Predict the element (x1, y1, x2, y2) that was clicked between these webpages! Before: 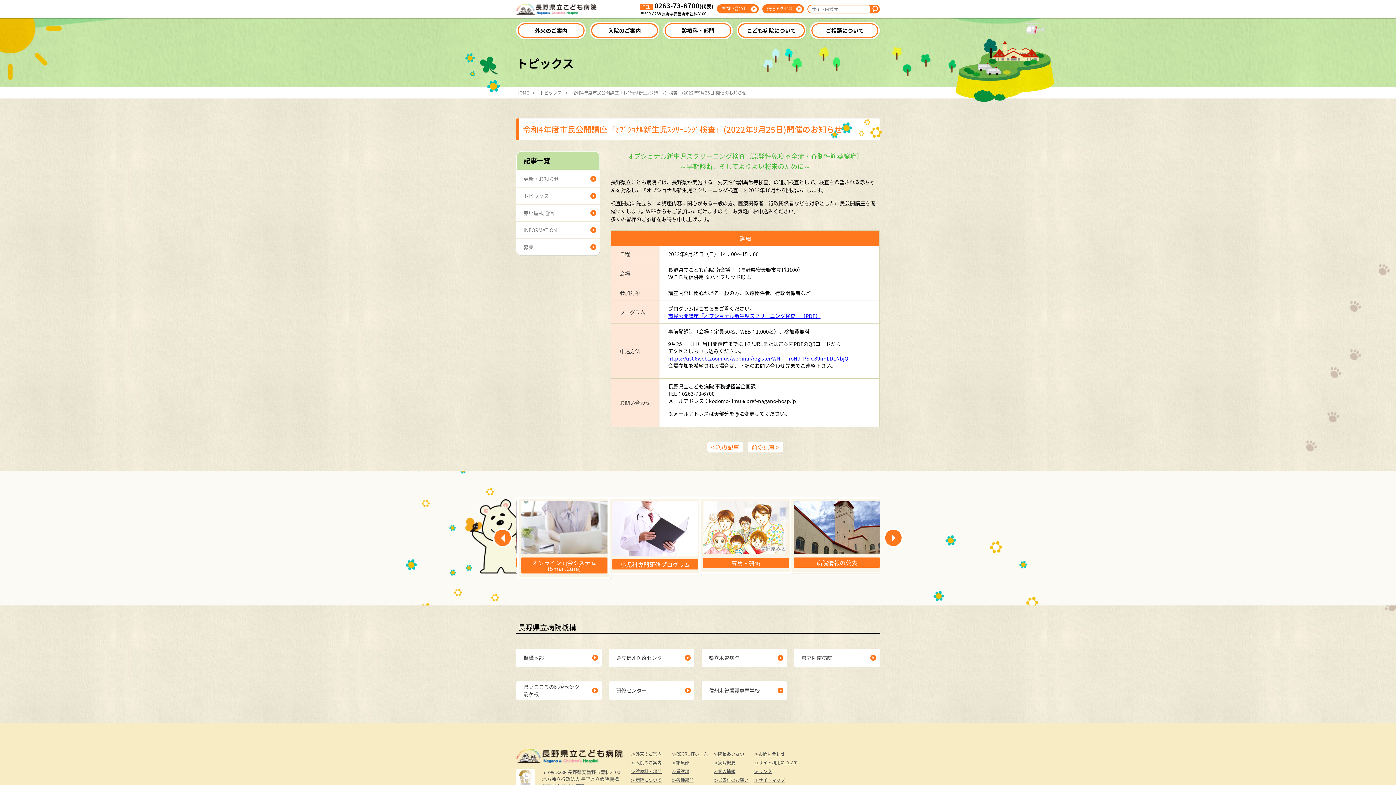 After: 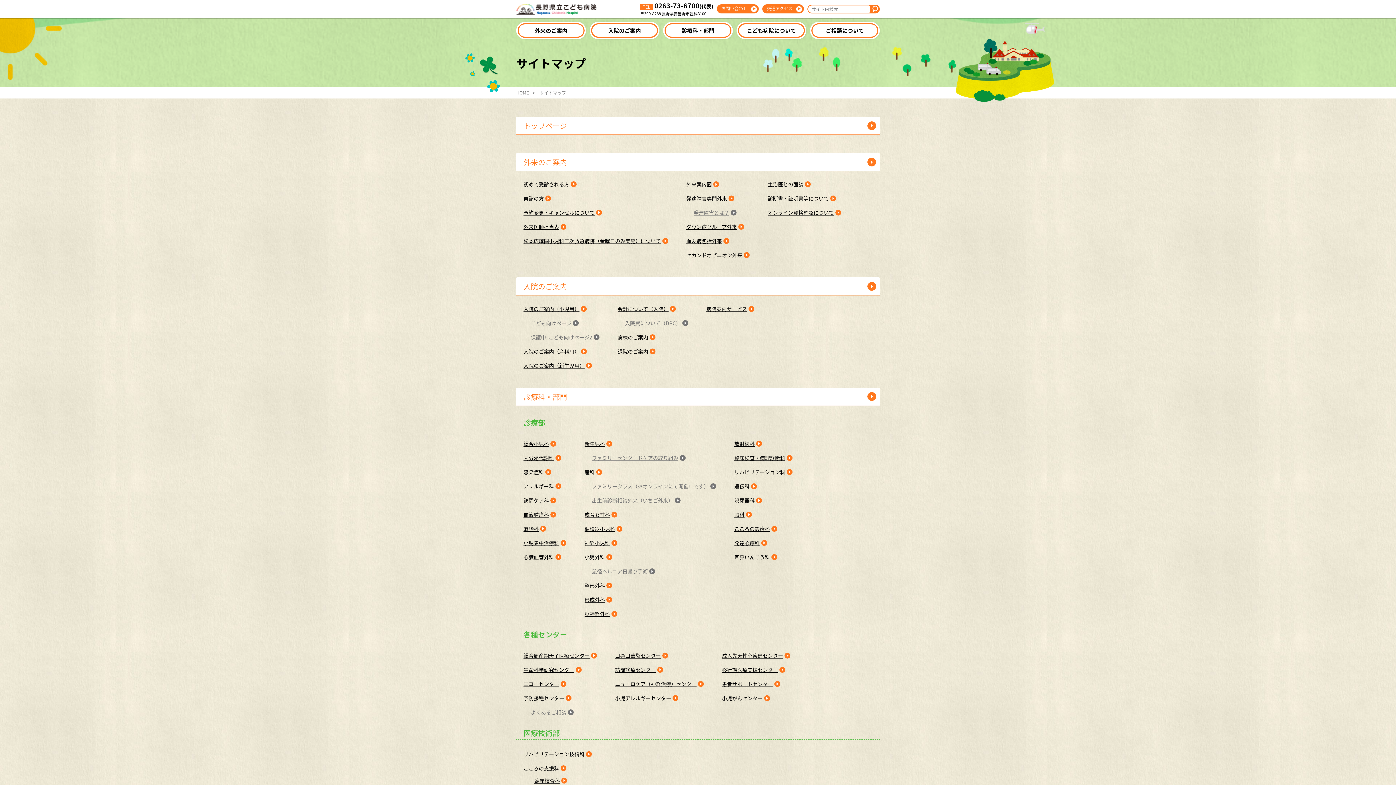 Action: bbox: (754, 776, 785, 783) label: サイトマップ